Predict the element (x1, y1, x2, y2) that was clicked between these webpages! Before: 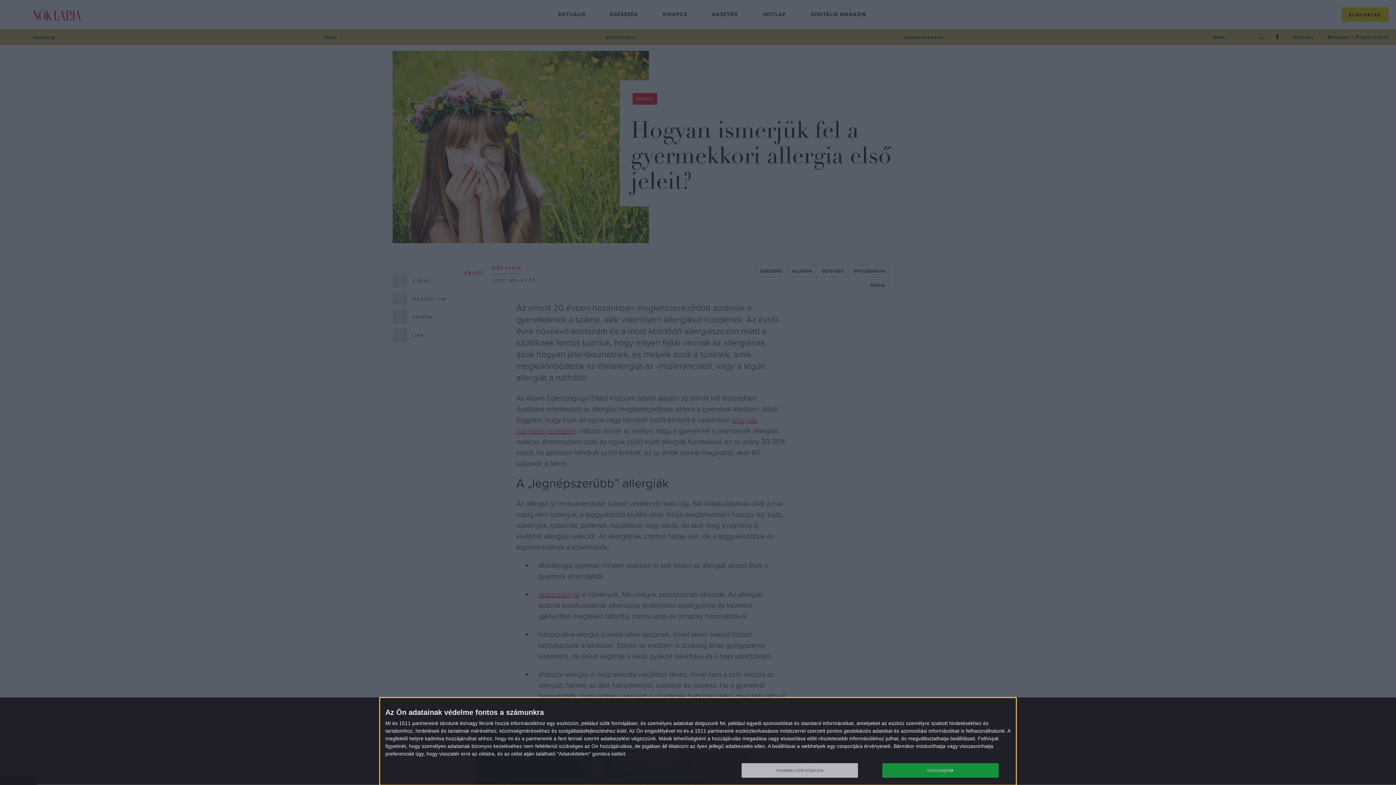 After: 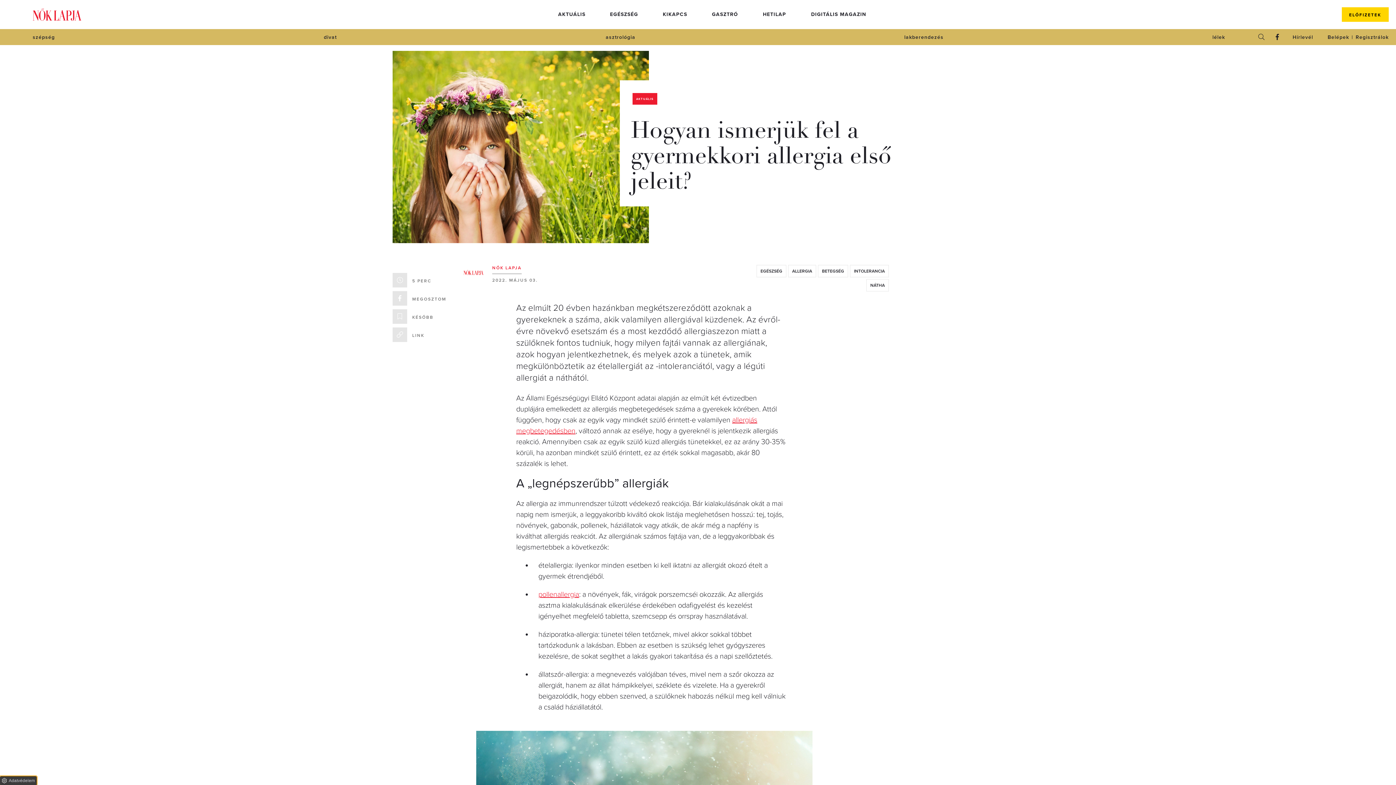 Action: bbox: (882, 763, 998, 778) label: ELFOGADOM